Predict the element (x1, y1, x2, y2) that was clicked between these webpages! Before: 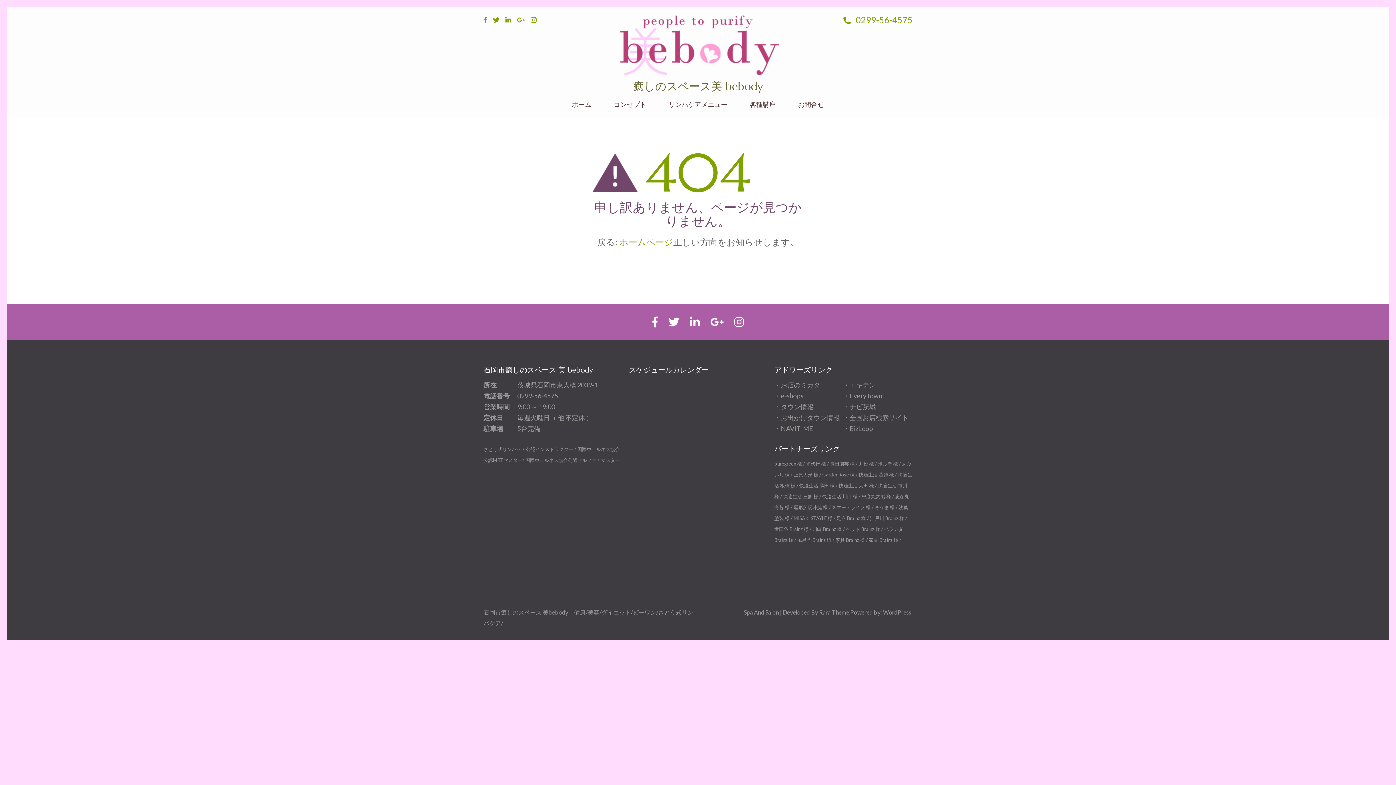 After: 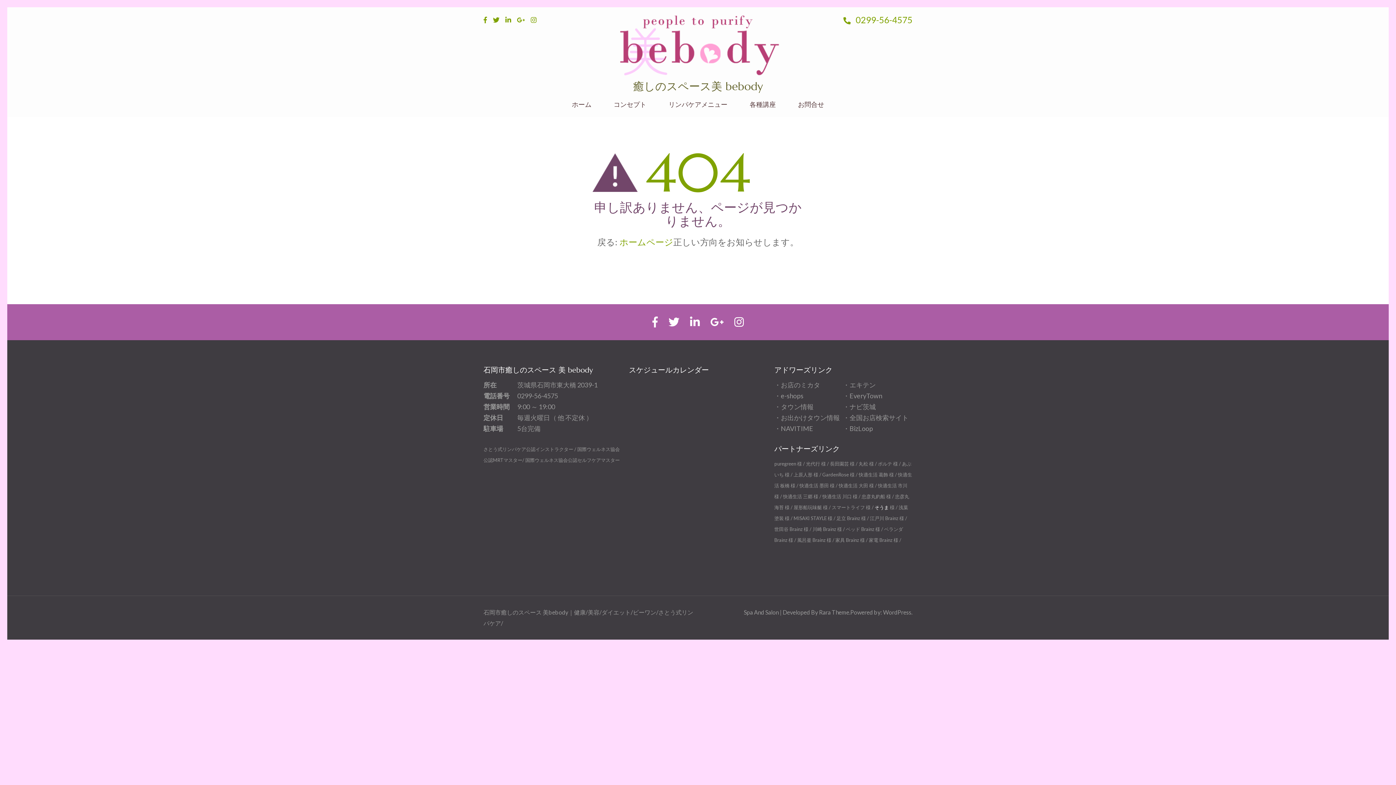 Action: label: そうま bbox: (874, 504, 889, 510)